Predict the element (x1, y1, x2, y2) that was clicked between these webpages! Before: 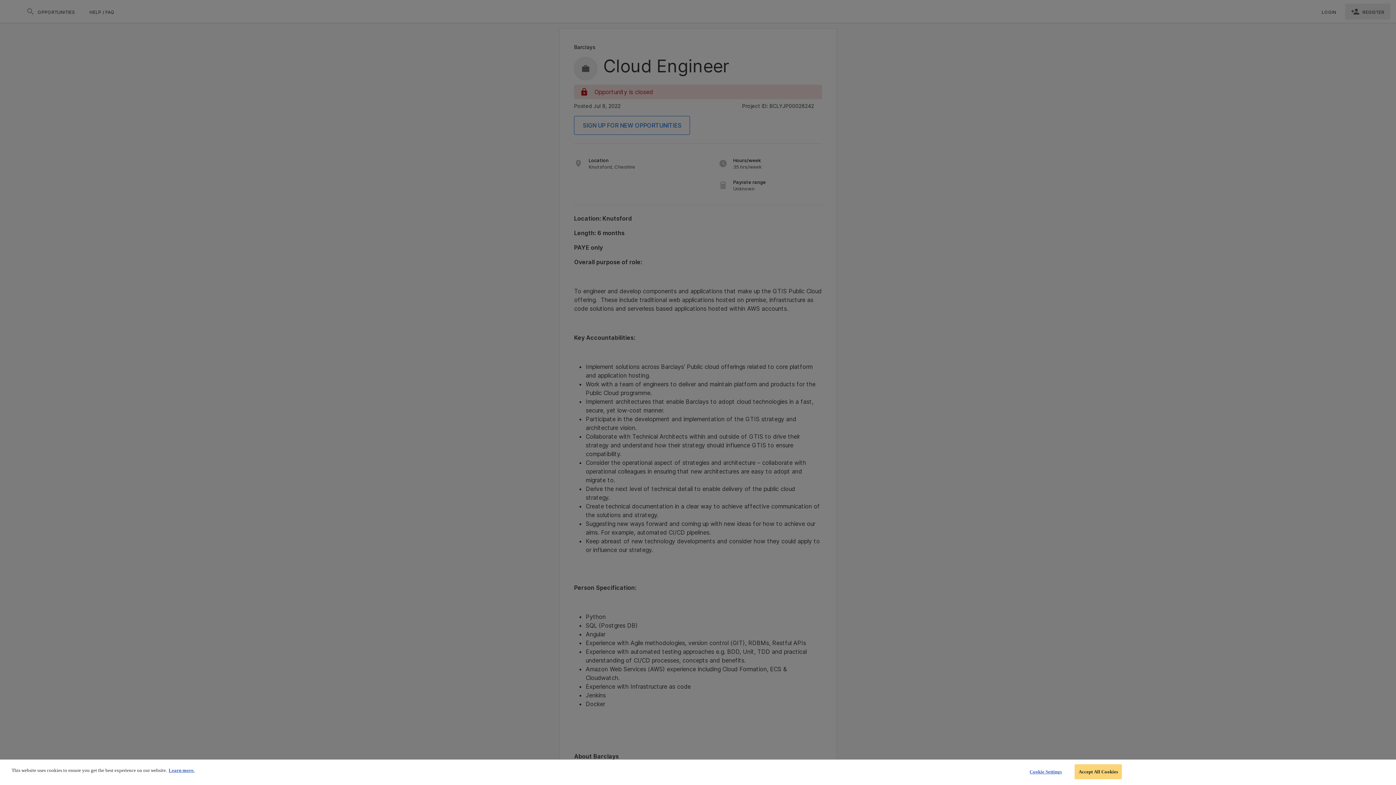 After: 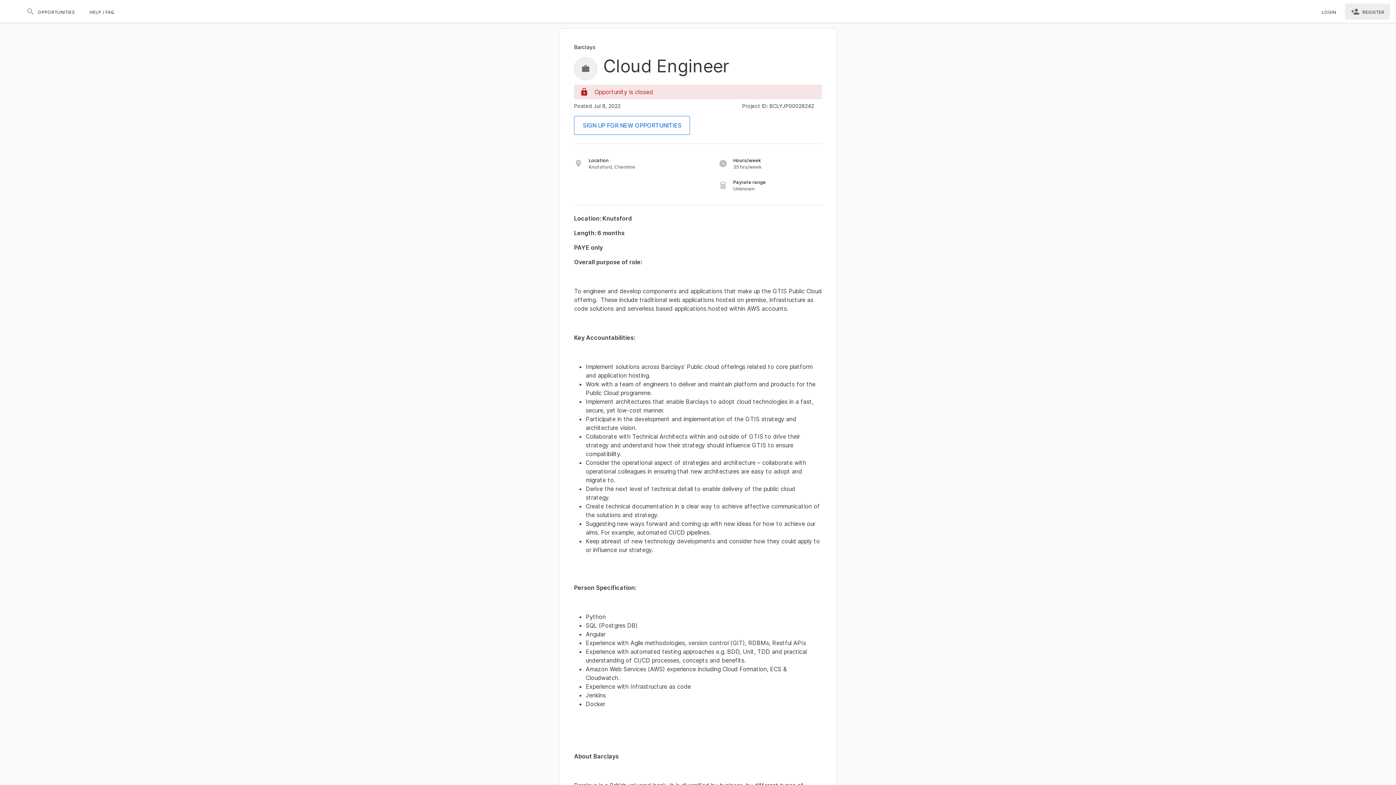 Action: label: Accept All Cookies bbox: (1074, 764, 1122, 779)